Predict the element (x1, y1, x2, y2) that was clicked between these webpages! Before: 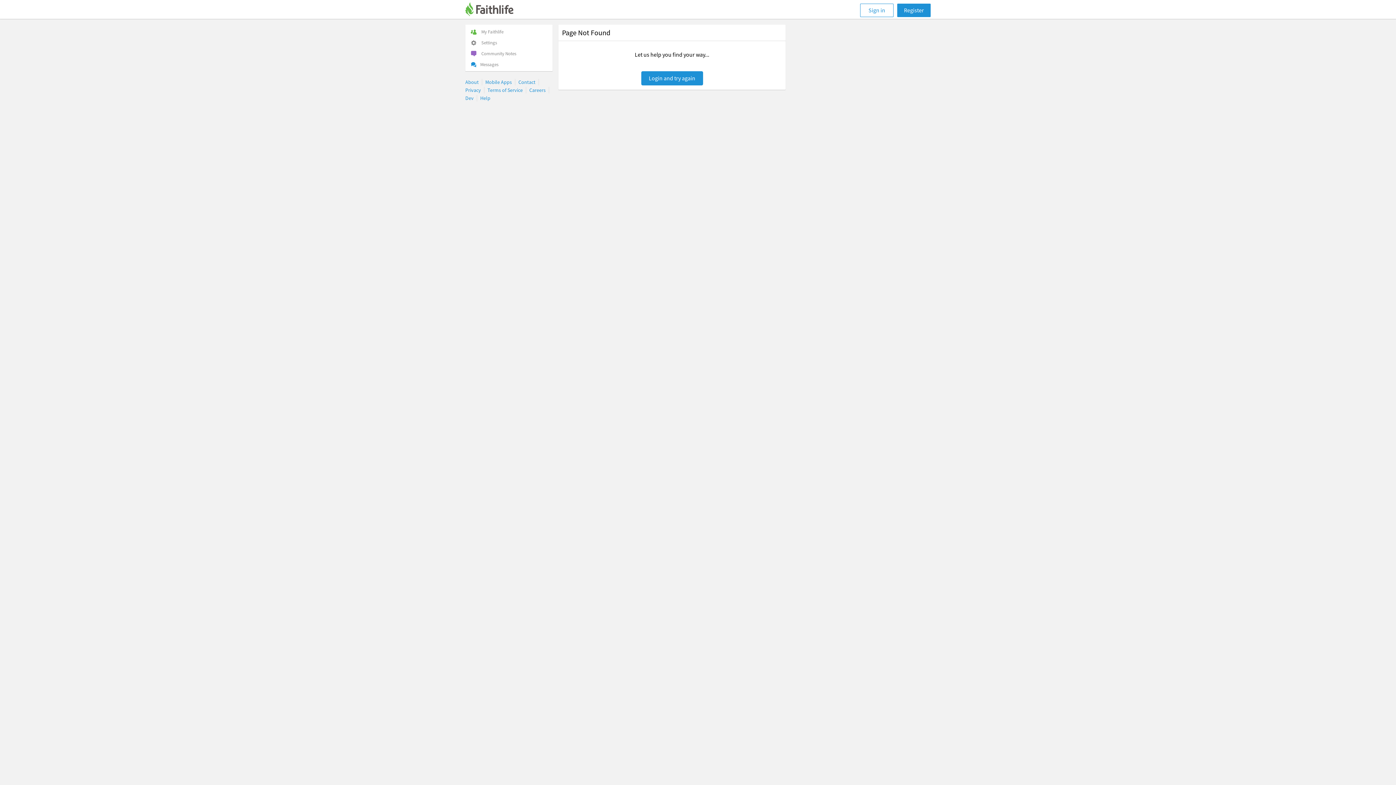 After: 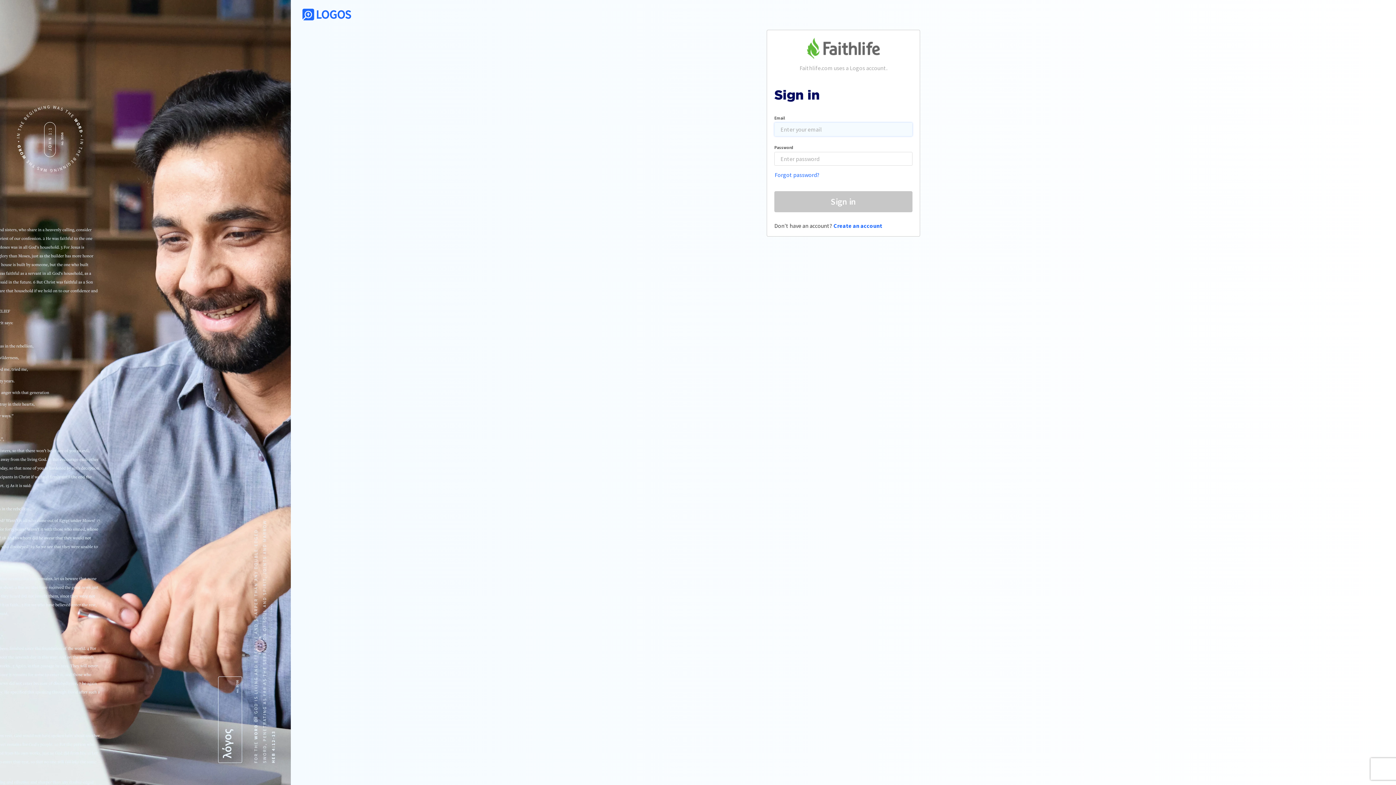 Action: label: Login and try again bbox: (641, 71, 703, 85)